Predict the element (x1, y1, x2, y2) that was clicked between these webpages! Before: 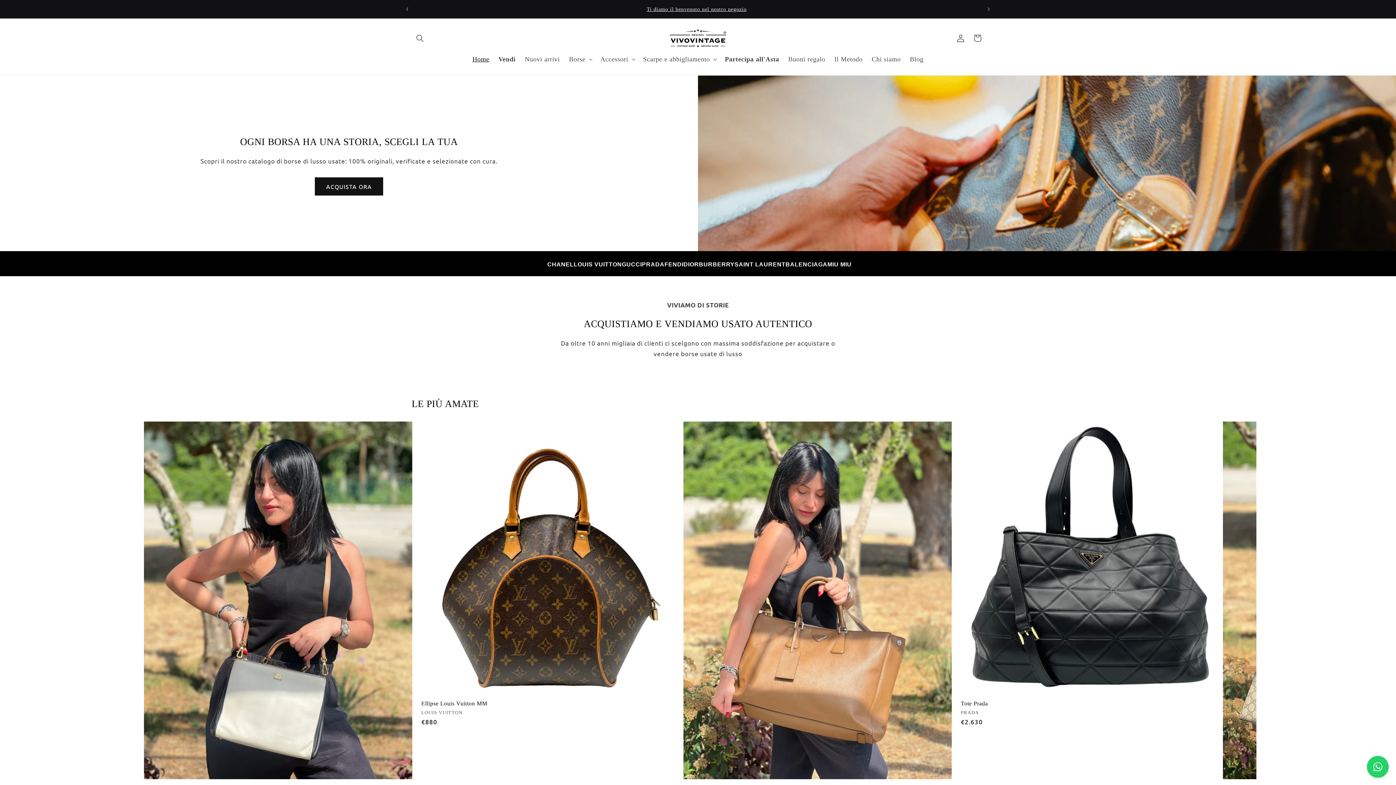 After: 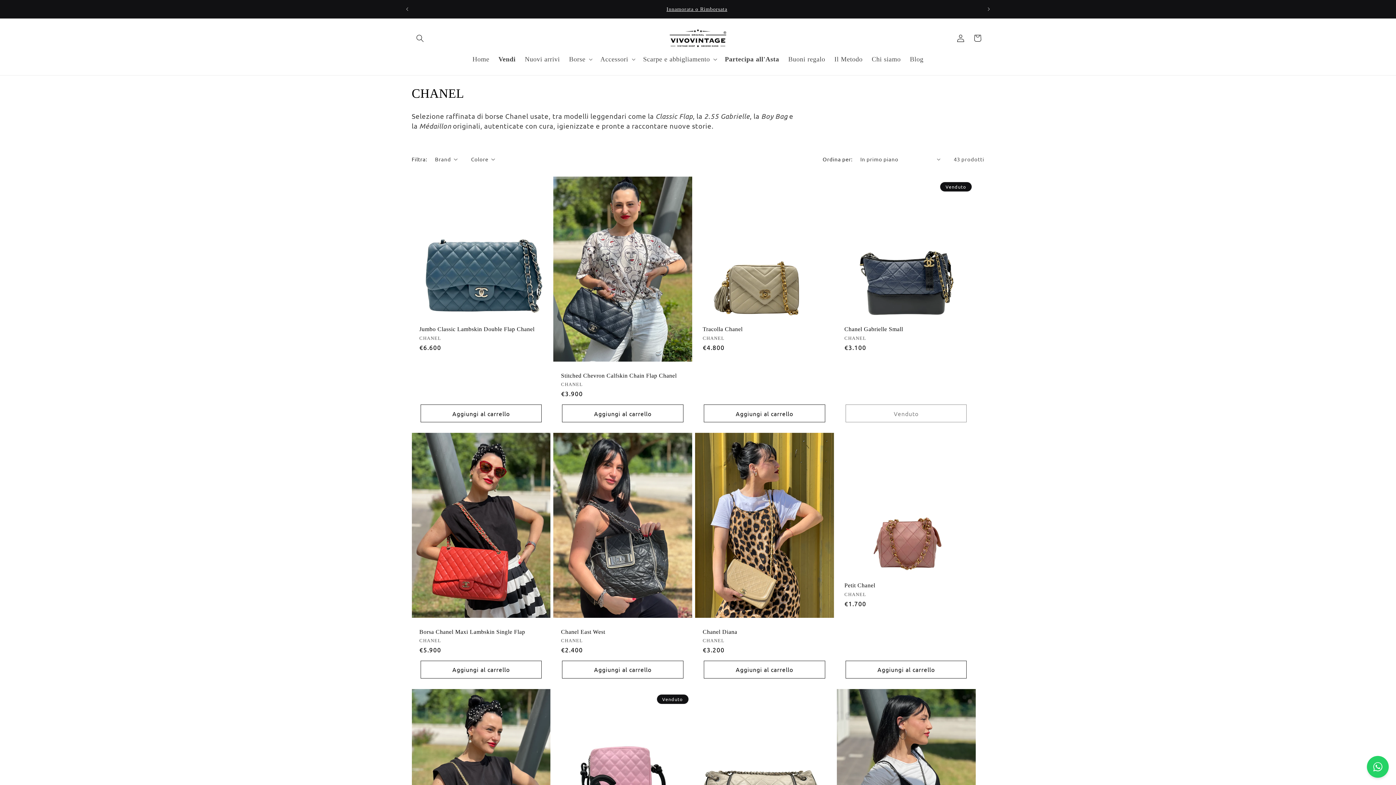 Action: label: CHANEL bbox: (547, 261, 573, 267)